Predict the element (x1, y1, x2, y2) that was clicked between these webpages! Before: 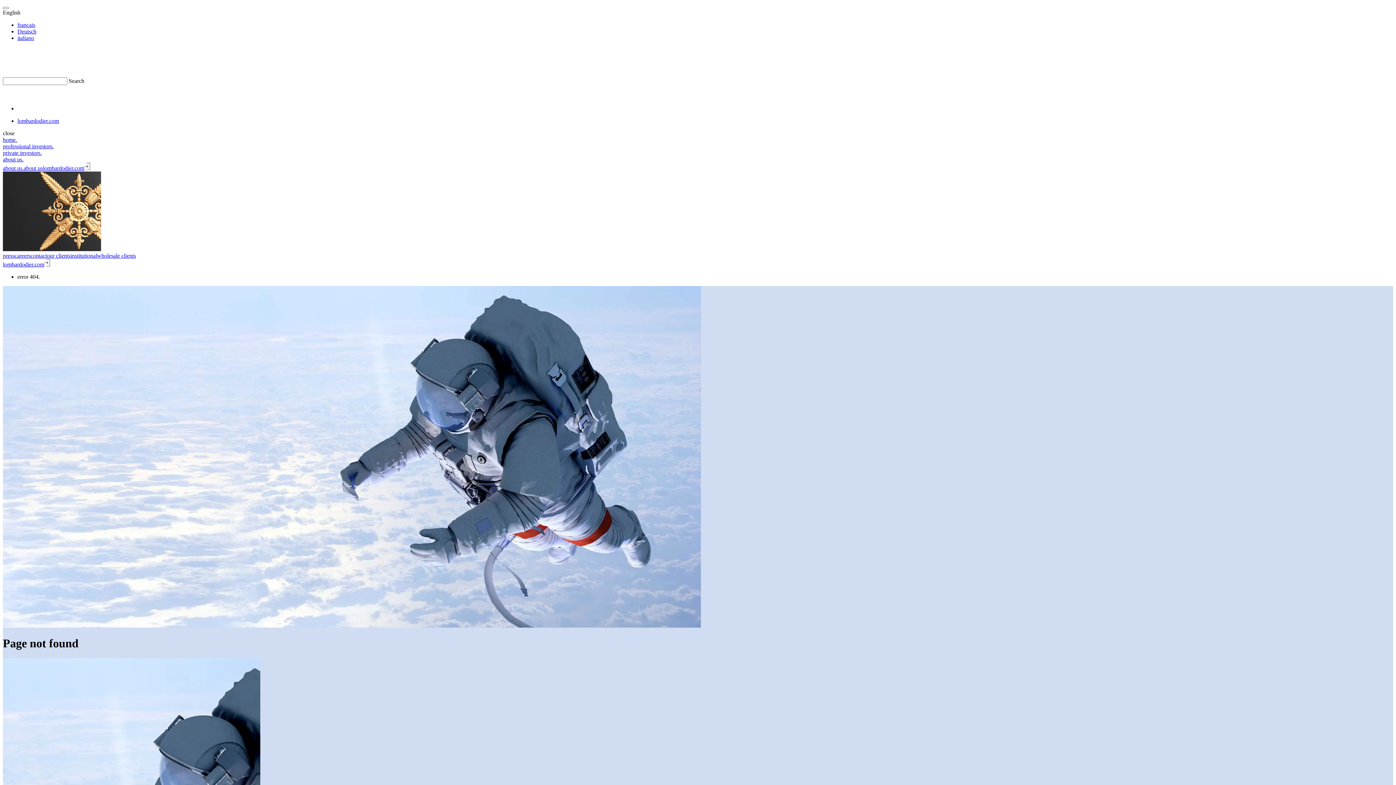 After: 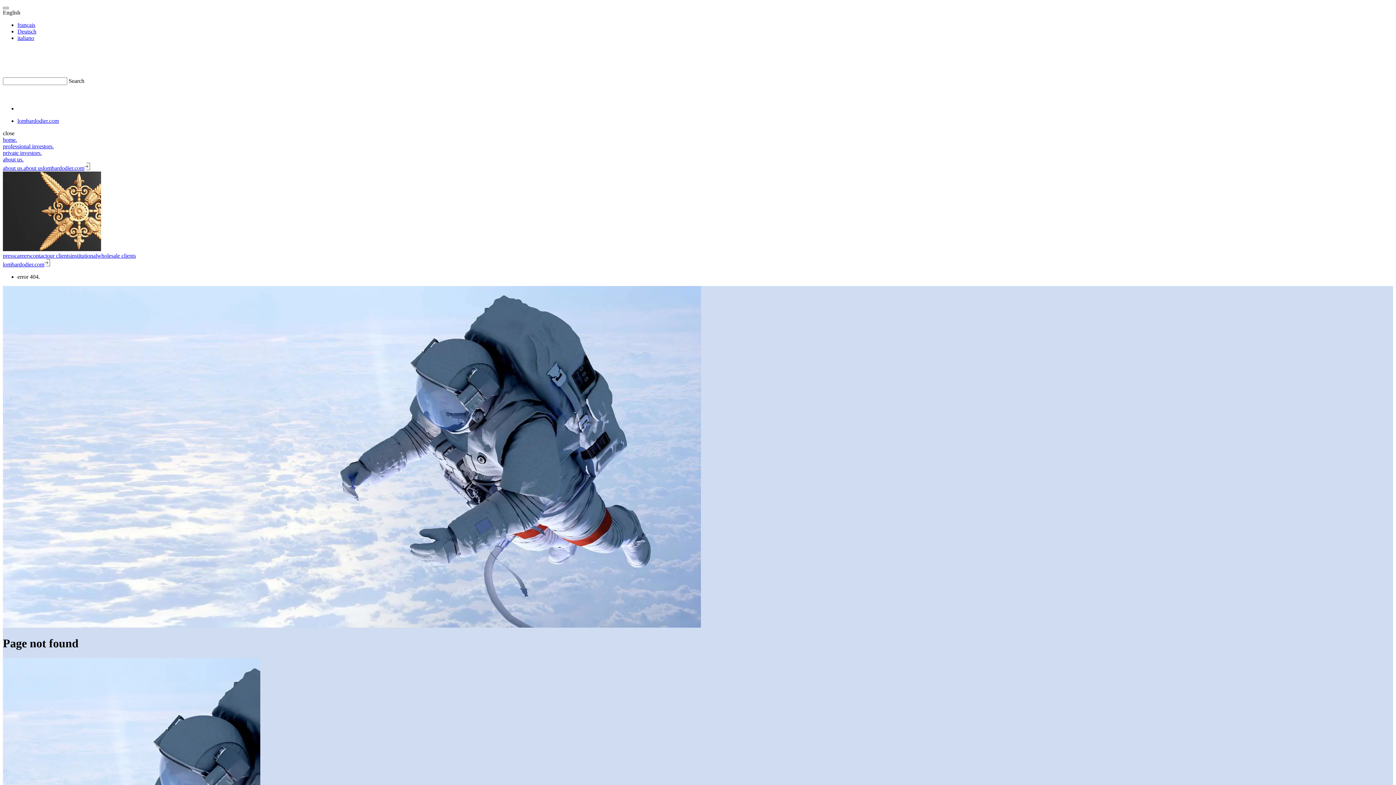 Action: bbox: (2, 6, 8, 9) label: Toggle navigation